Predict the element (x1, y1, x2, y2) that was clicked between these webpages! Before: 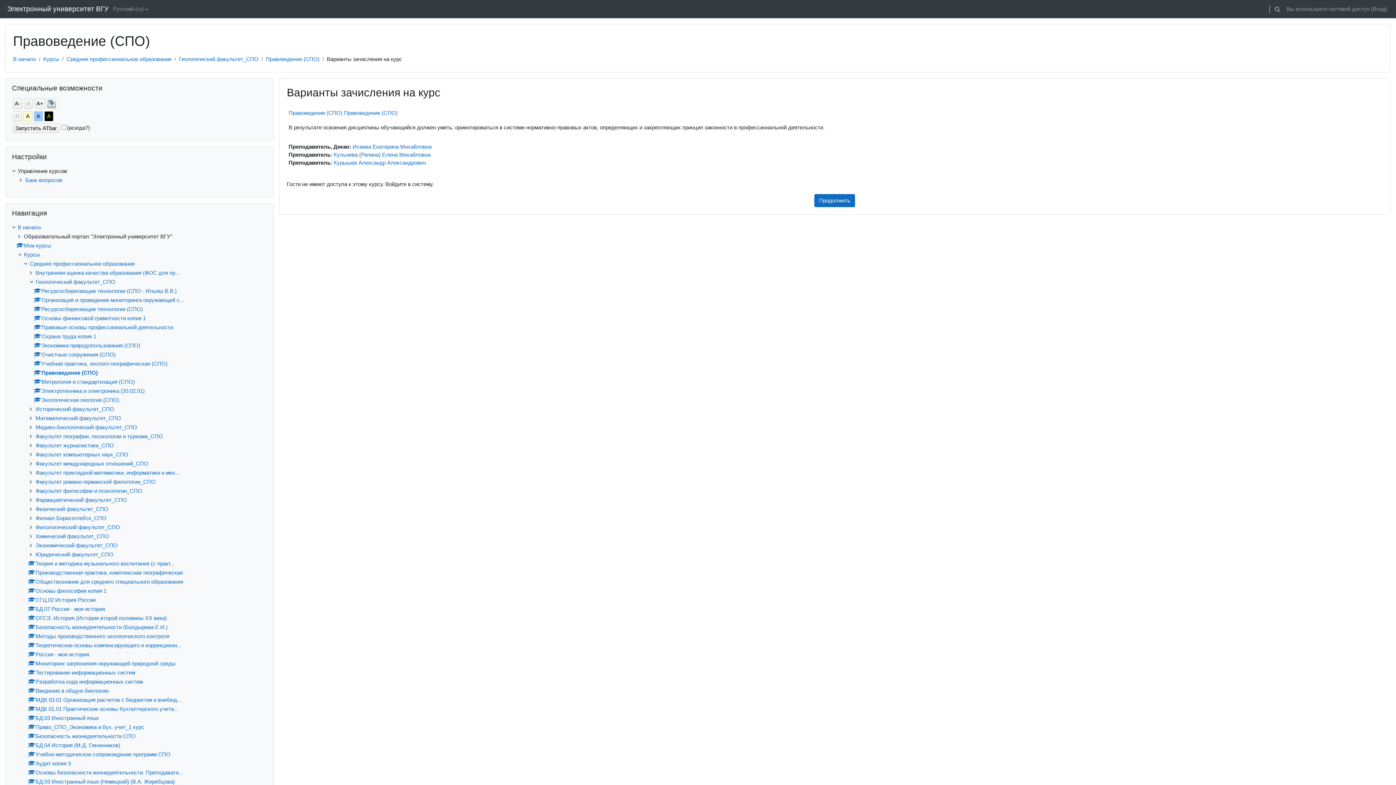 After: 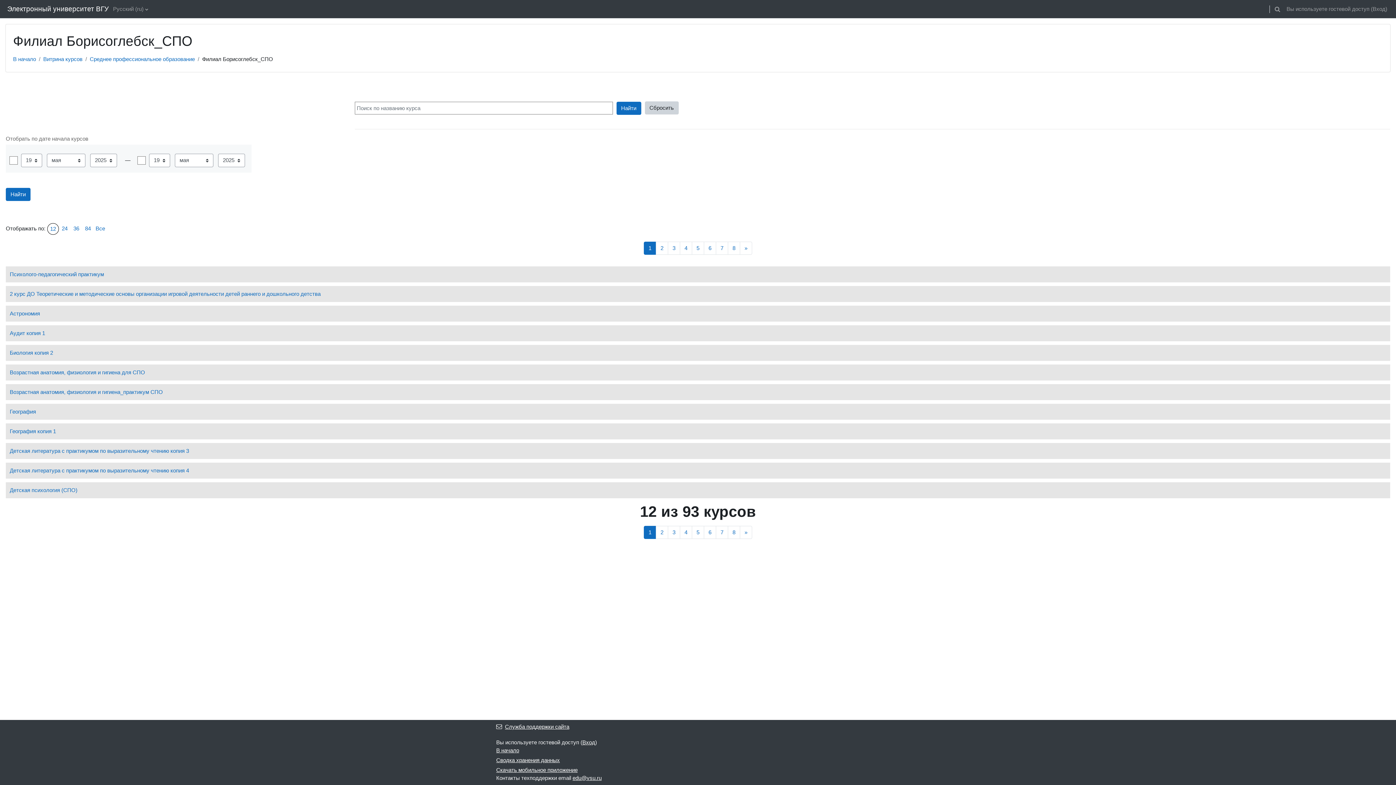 Action: label: Филиал Борисоглебск_СПО bbox: (35, 515, 106, 521)